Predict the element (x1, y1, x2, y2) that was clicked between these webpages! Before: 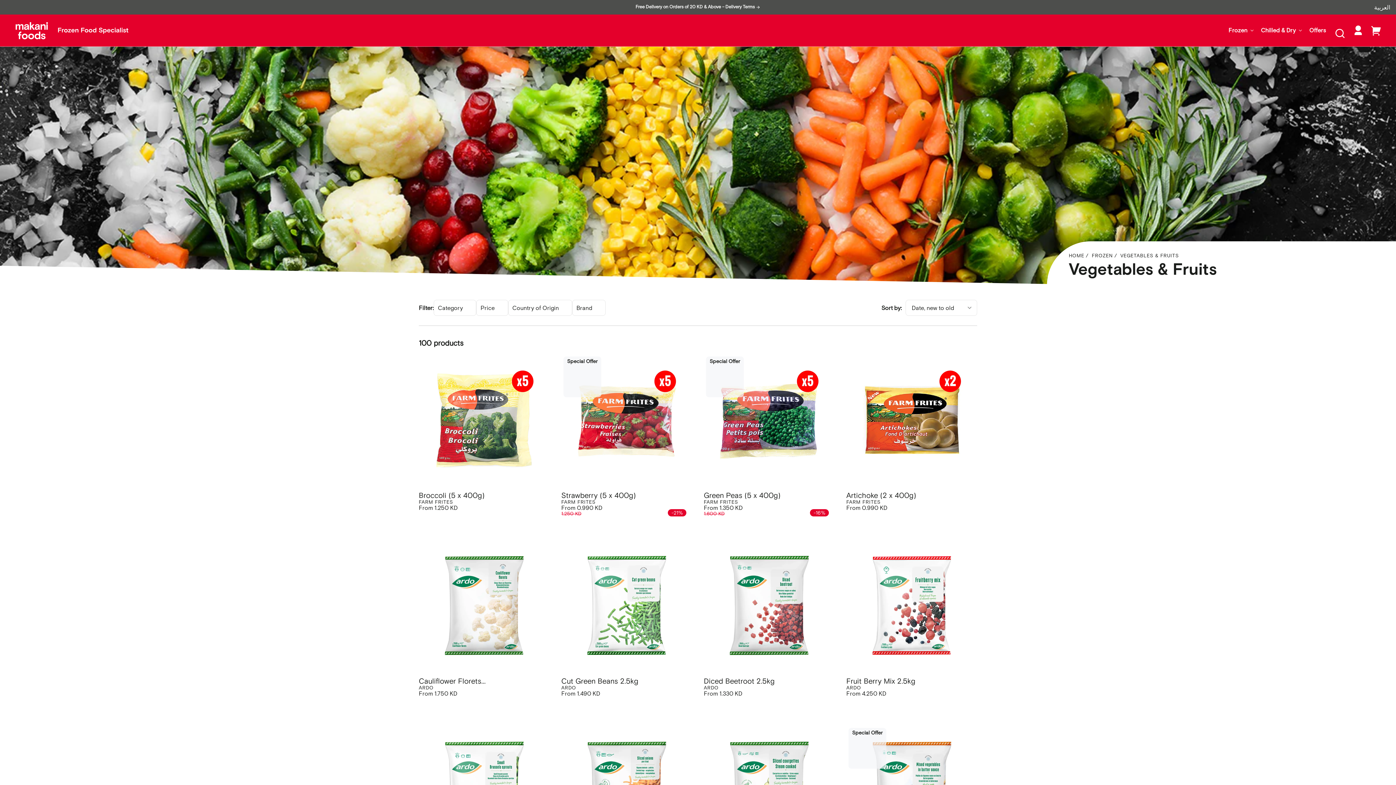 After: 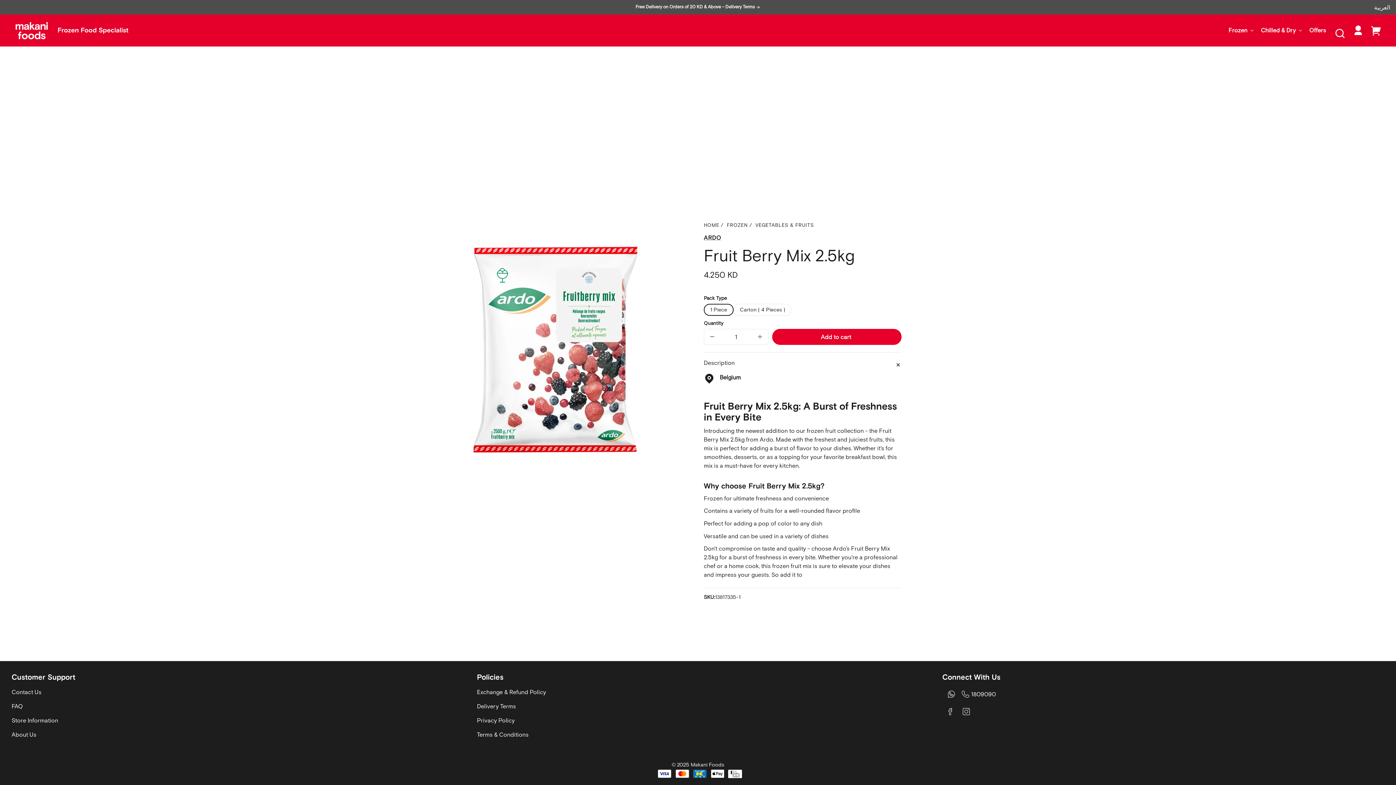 Action: label: Fruit Berry Mix 2.5kg bbox: (846, 677, 977, 685)